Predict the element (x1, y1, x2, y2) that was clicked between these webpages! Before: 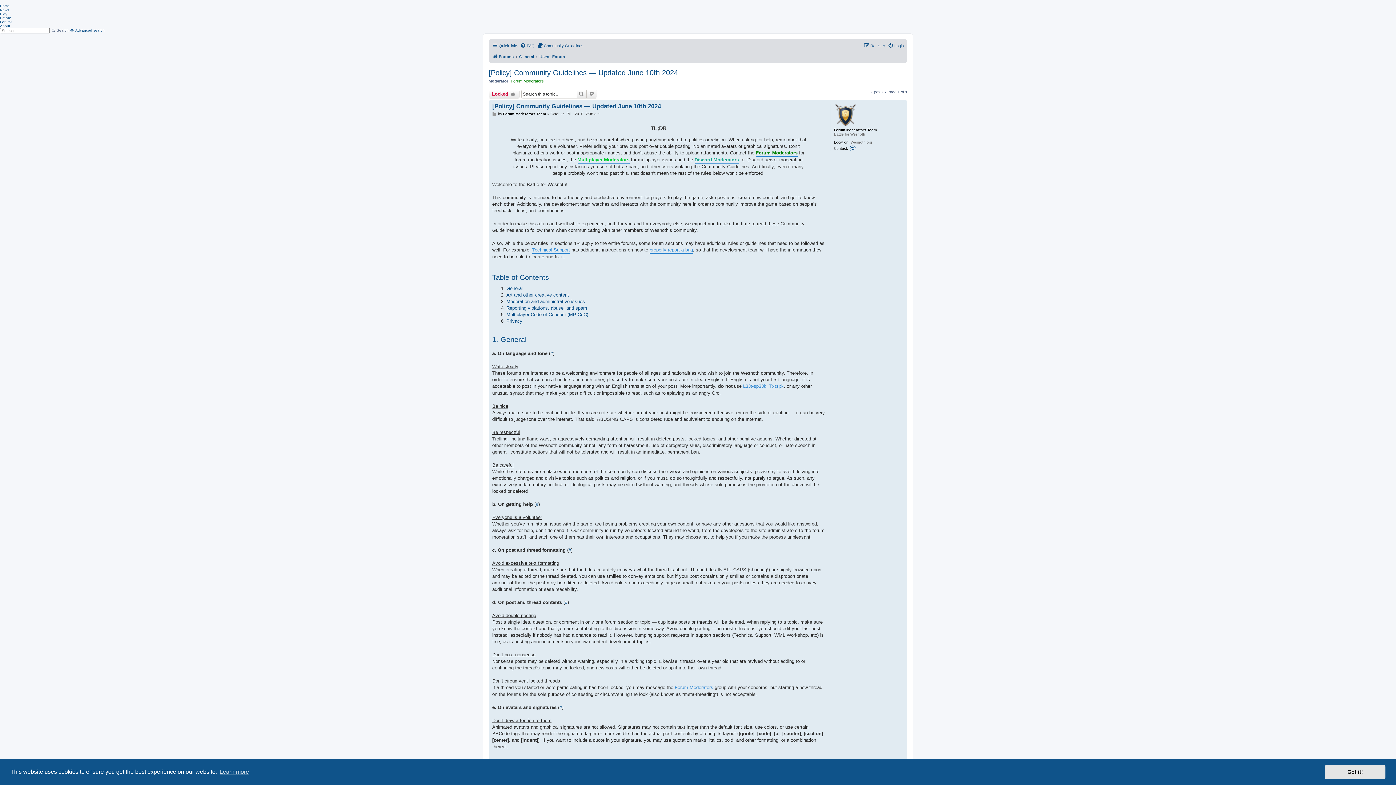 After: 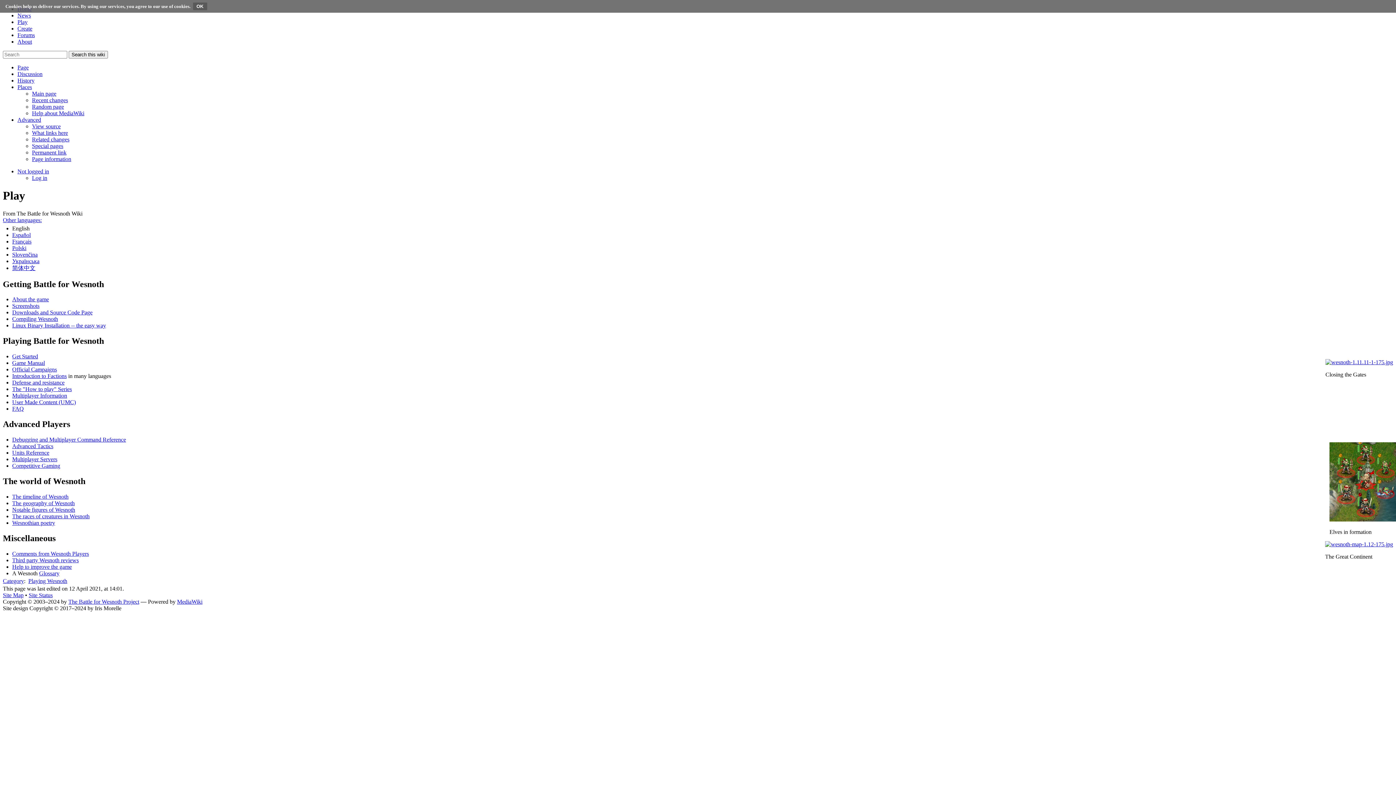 Action: bbox: (0, 12, 7, 16) label: Play